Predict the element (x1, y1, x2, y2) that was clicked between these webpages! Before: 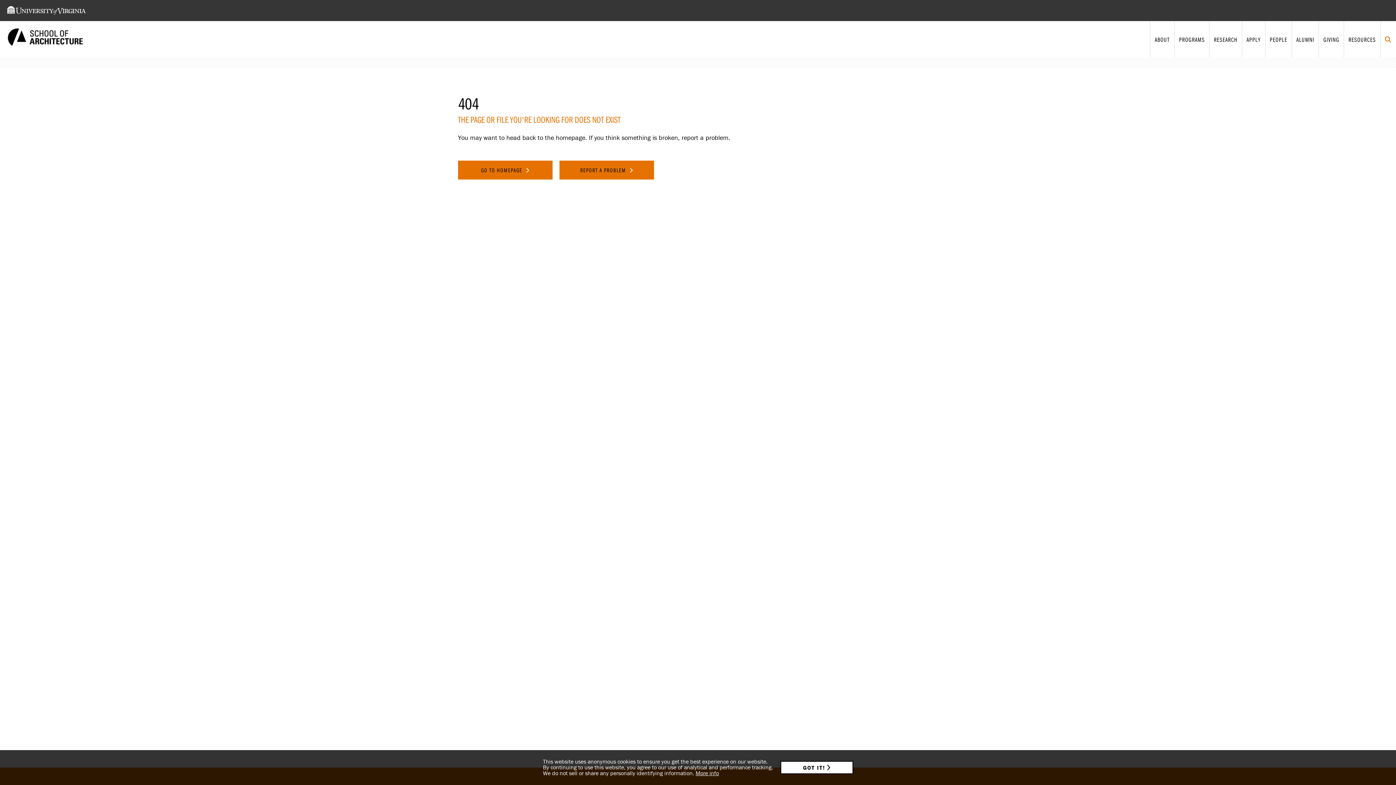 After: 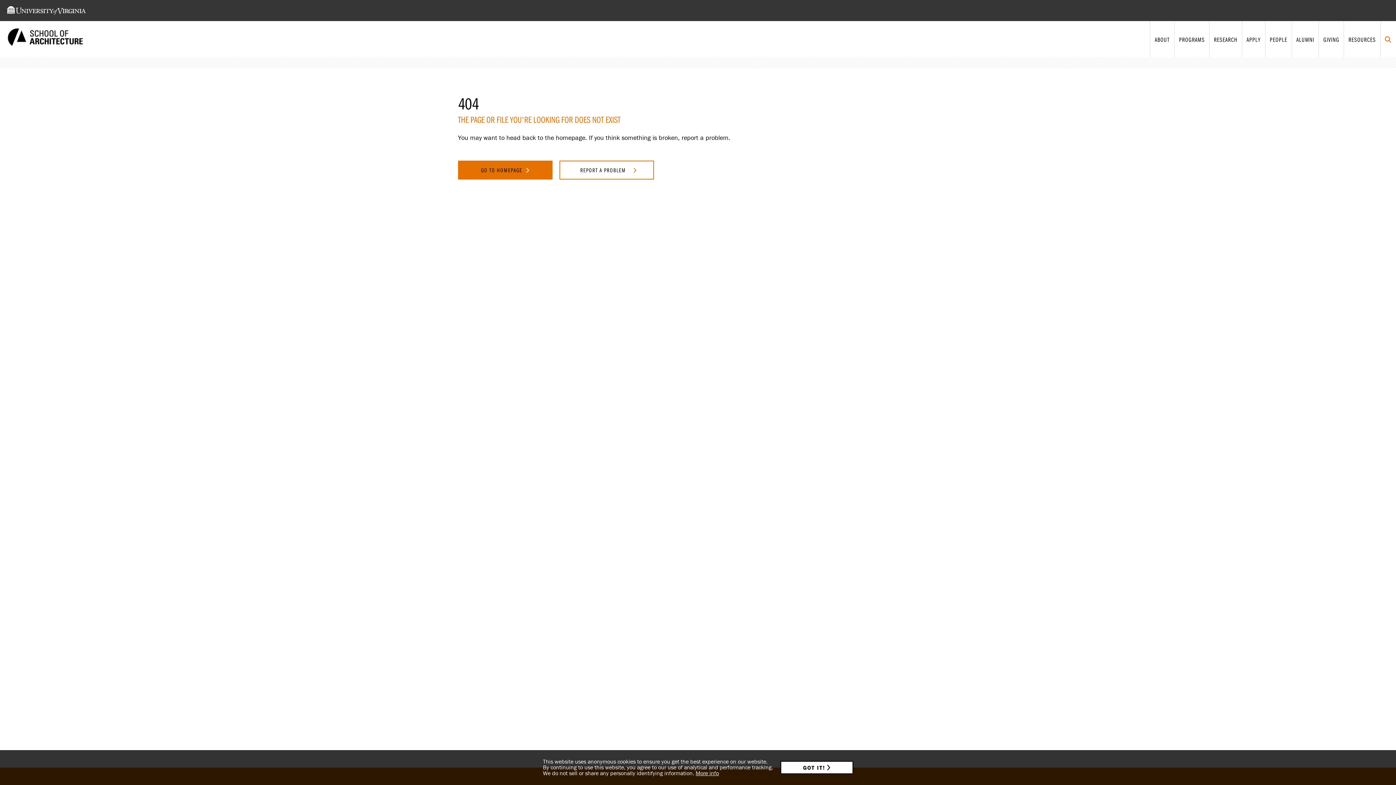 Action: bbox: (559, 160, 654, 179) label: REPORT A PROBLEM 